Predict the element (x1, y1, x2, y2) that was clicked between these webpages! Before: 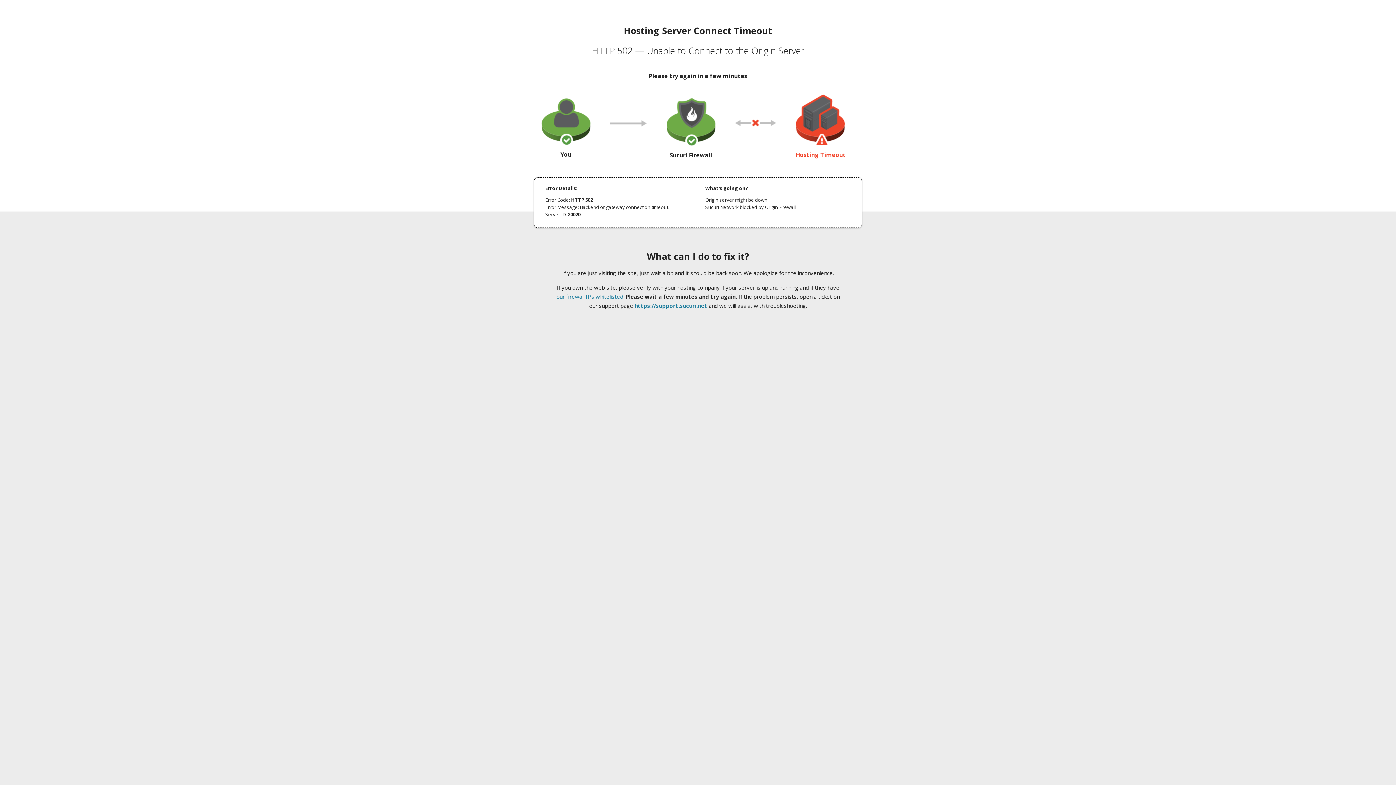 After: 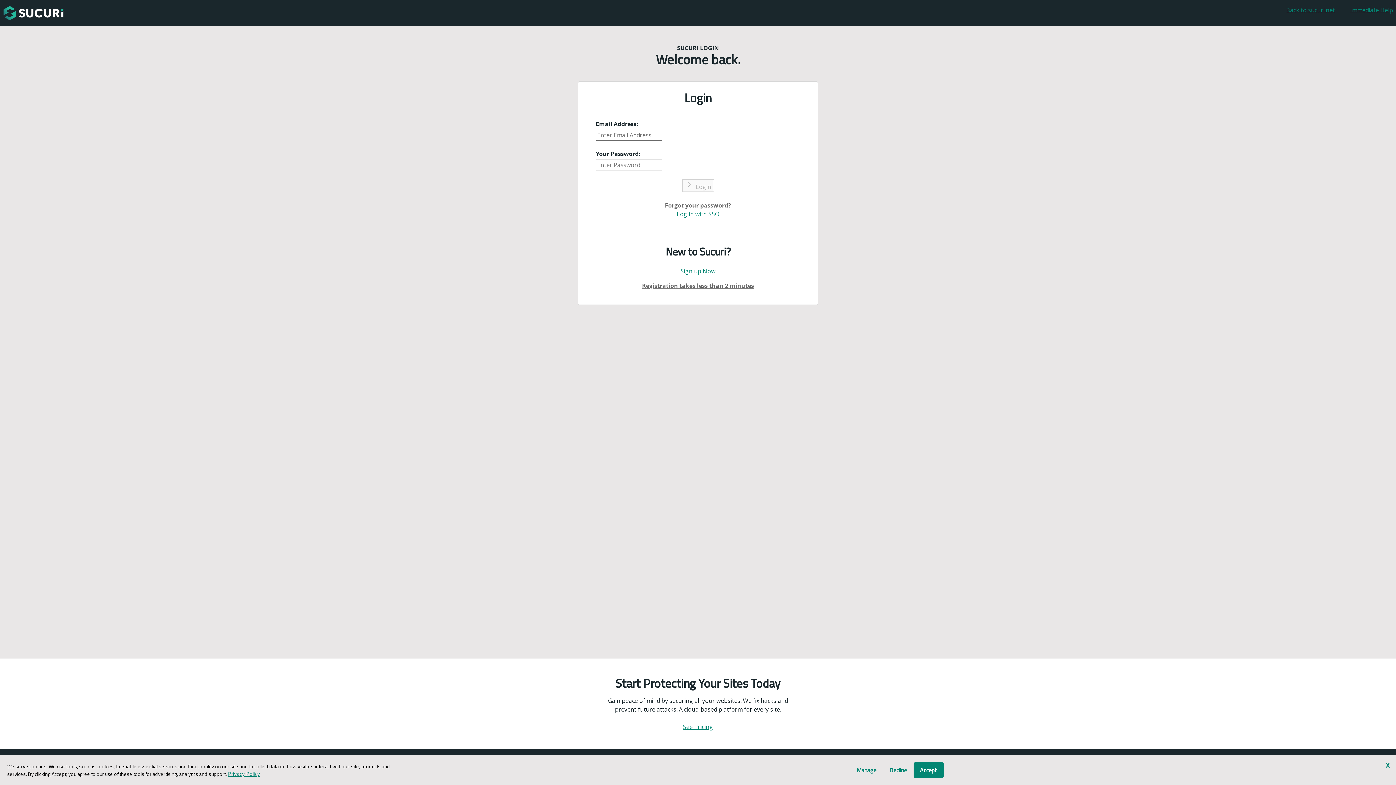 Action: bbox: (634, 302, 707, 309) label: https://support.sucuri.net